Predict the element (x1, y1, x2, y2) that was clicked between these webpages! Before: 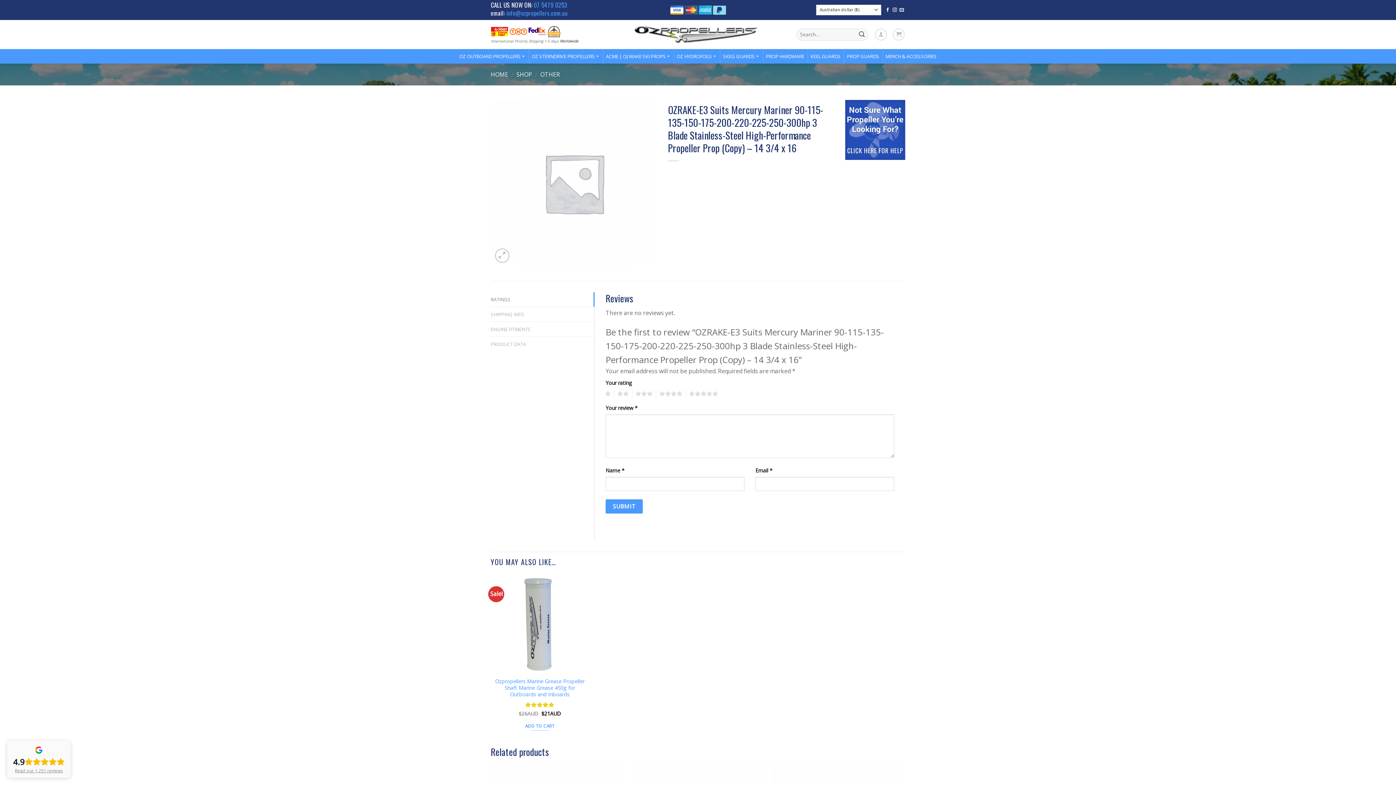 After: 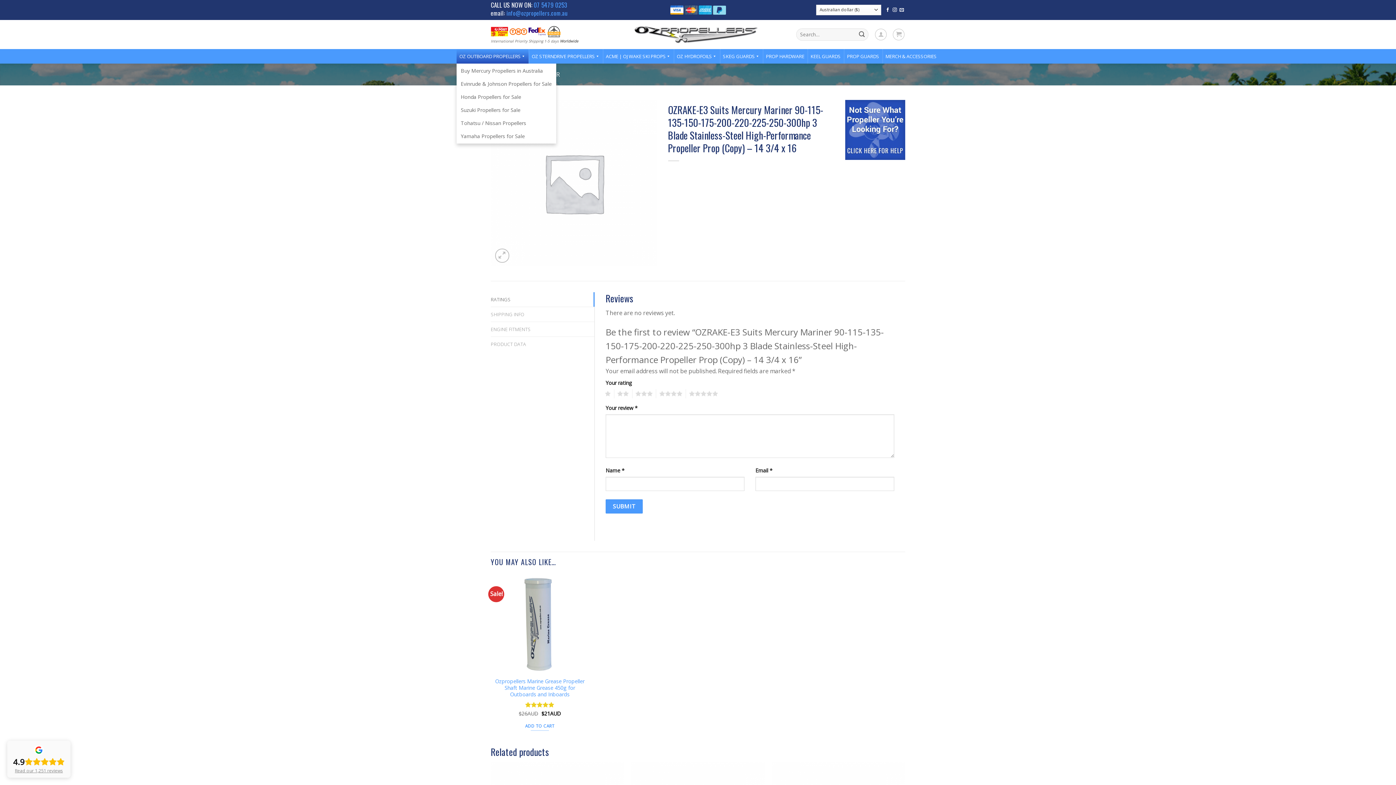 Action: bbox: (456, 49, 528, 63) label: OZ OUTBOARD PROPELLERS